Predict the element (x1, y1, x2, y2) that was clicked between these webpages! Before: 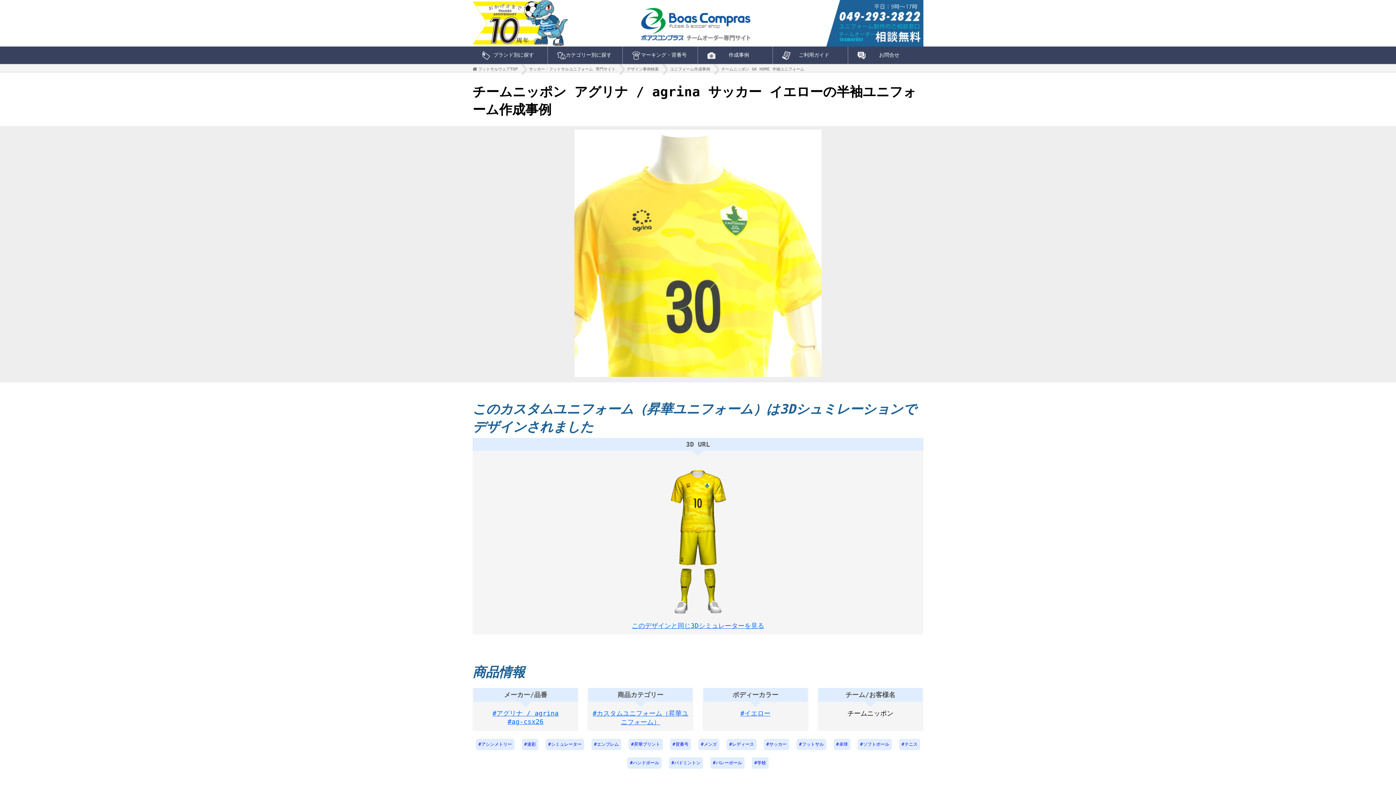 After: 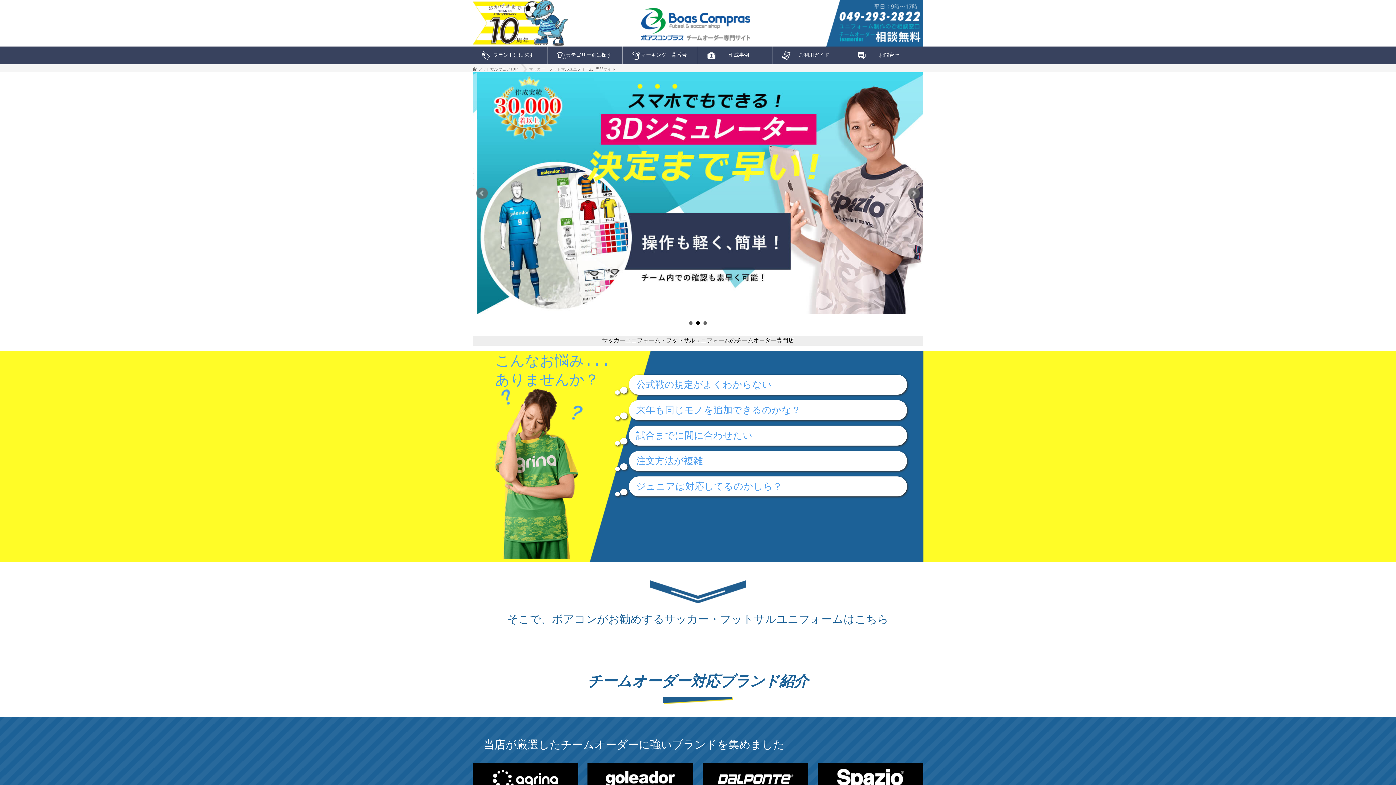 Action: label: サッカー・フットサルユニフォーム 専門サイト bbox: (529, 66, 615, 71)